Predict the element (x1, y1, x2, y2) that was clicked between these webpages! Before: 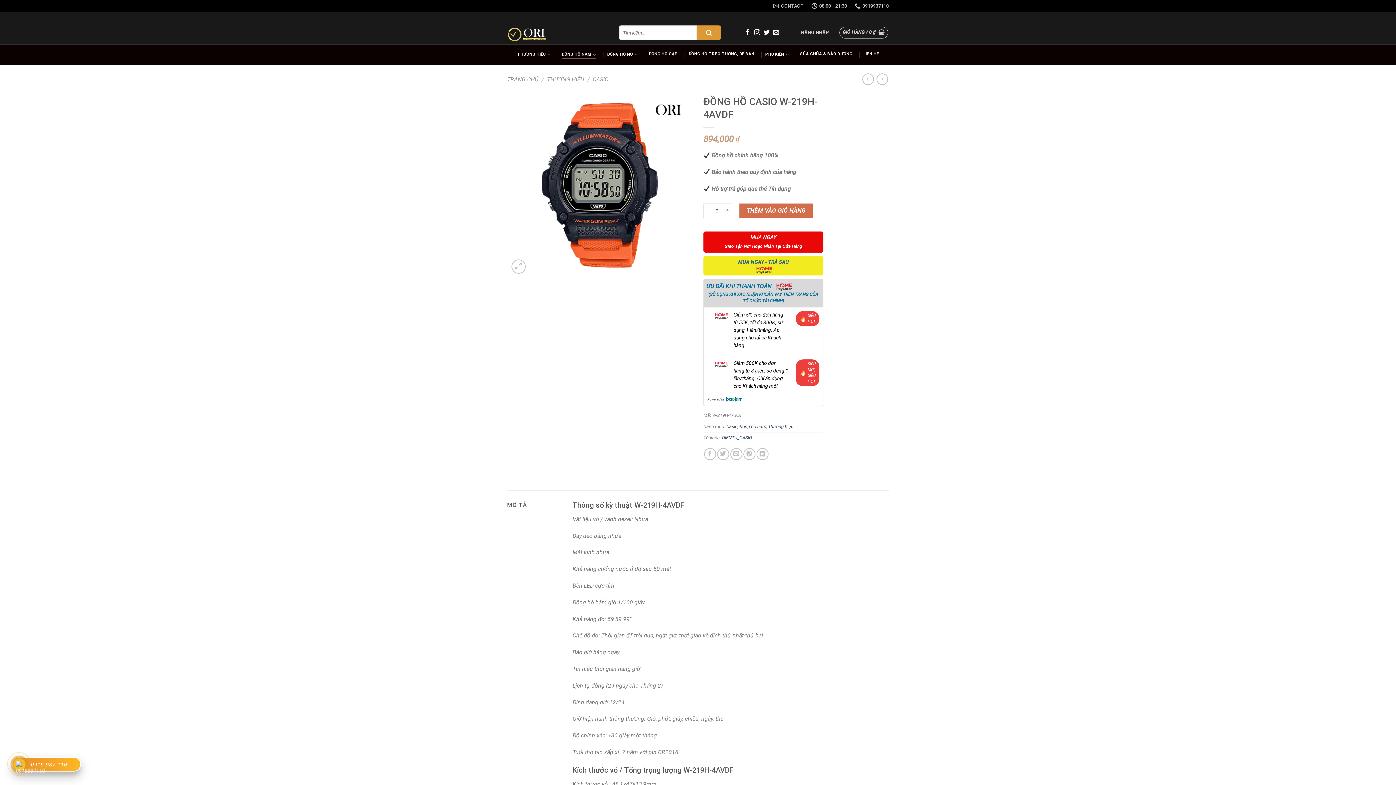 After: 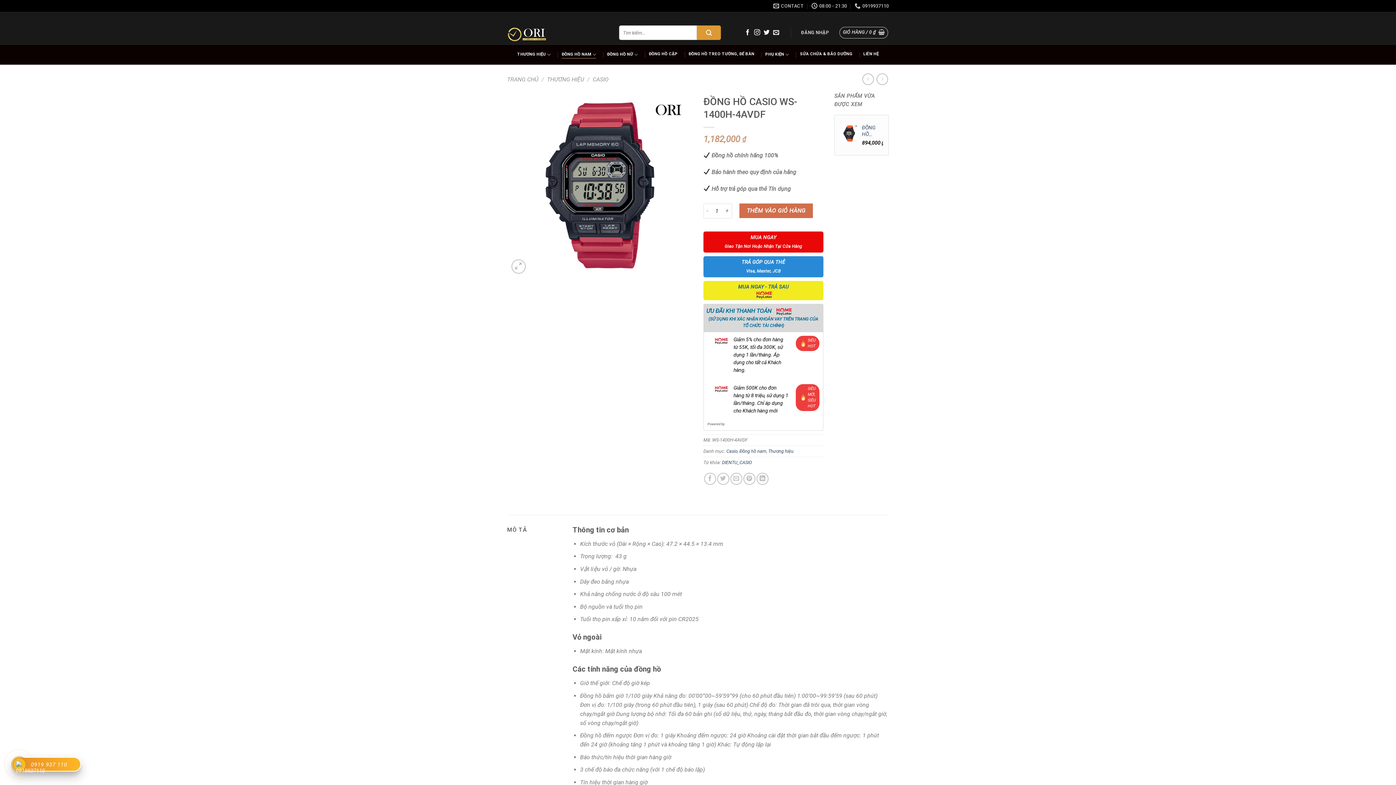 Action: bbox: (862, 73, 874, 84)